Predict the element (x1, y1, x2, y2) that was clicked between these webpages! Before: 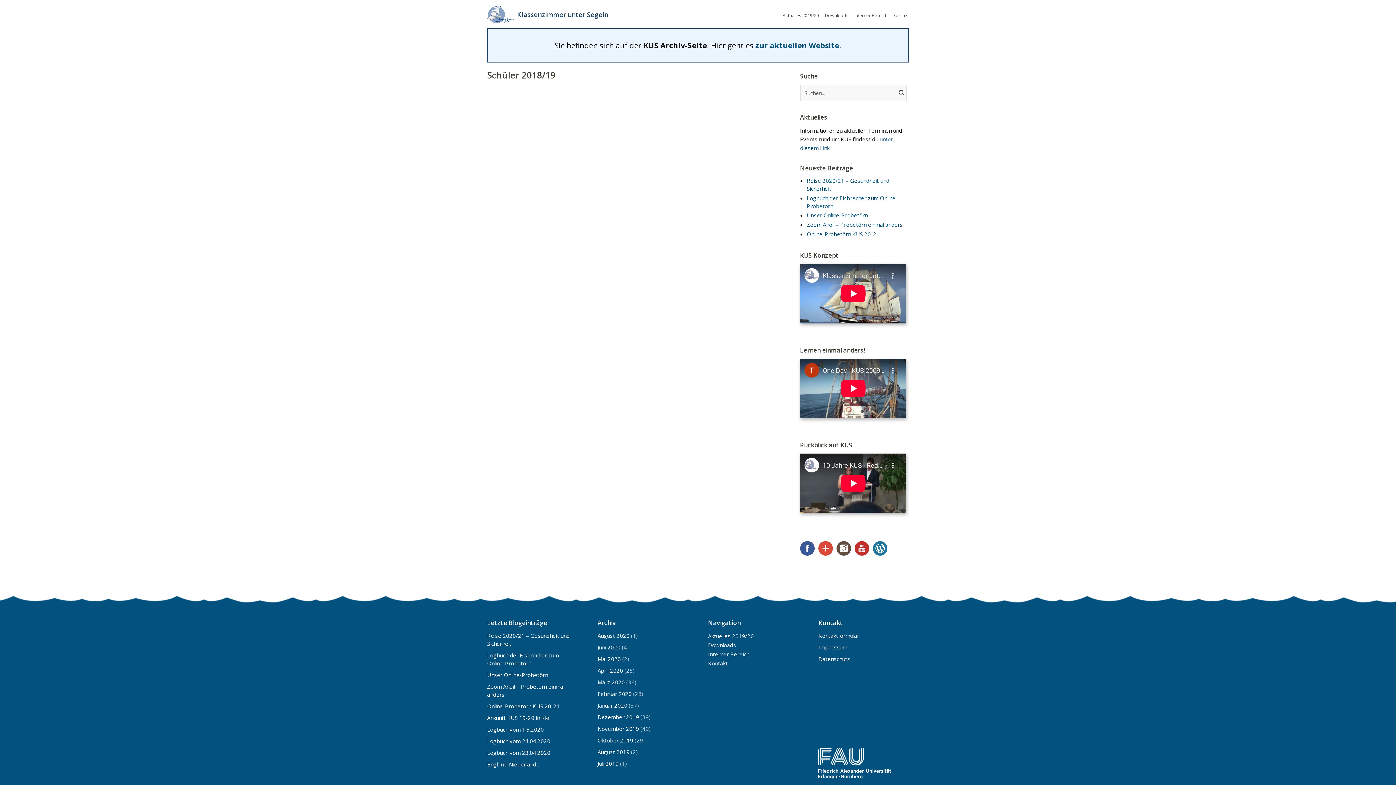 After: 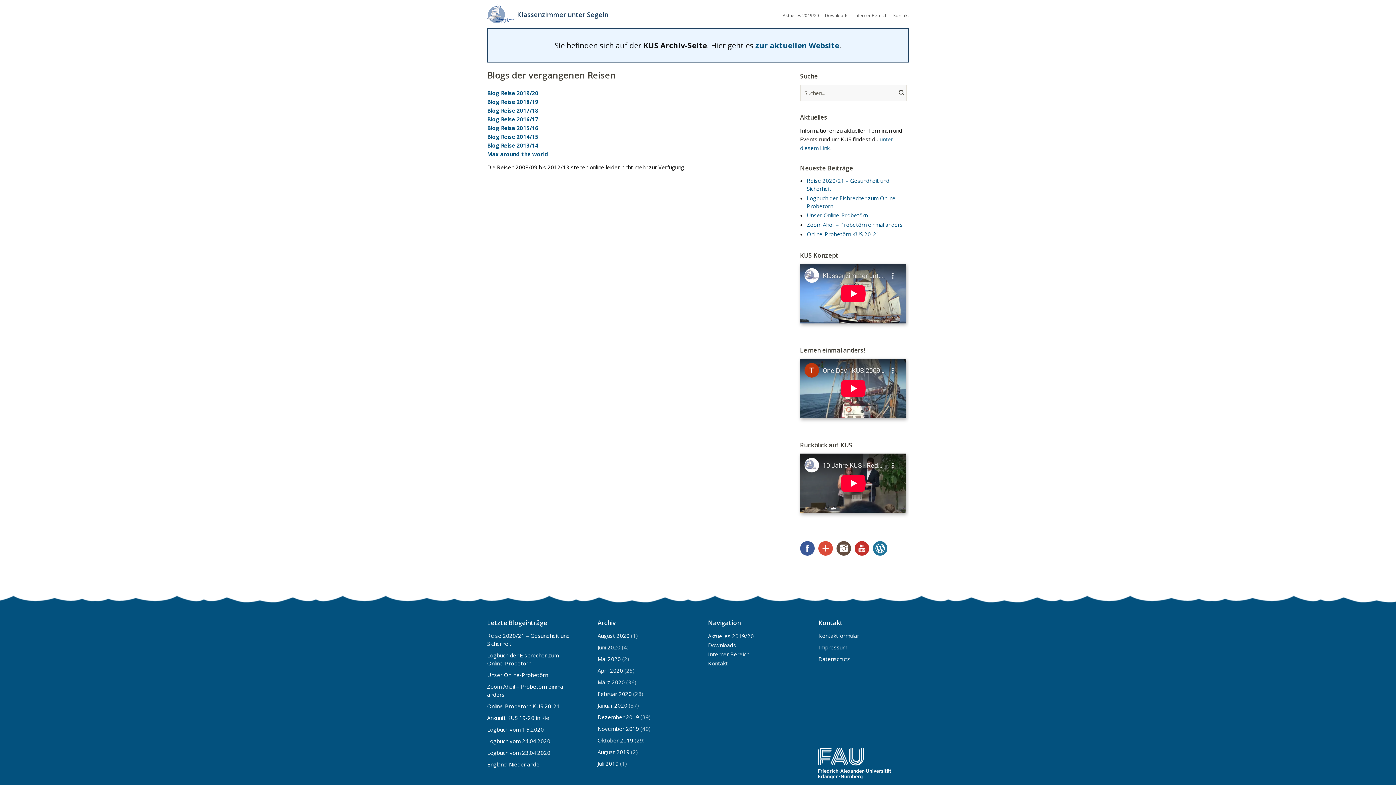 Action: bbox: (708, 641, 736, 648) label: Downloads